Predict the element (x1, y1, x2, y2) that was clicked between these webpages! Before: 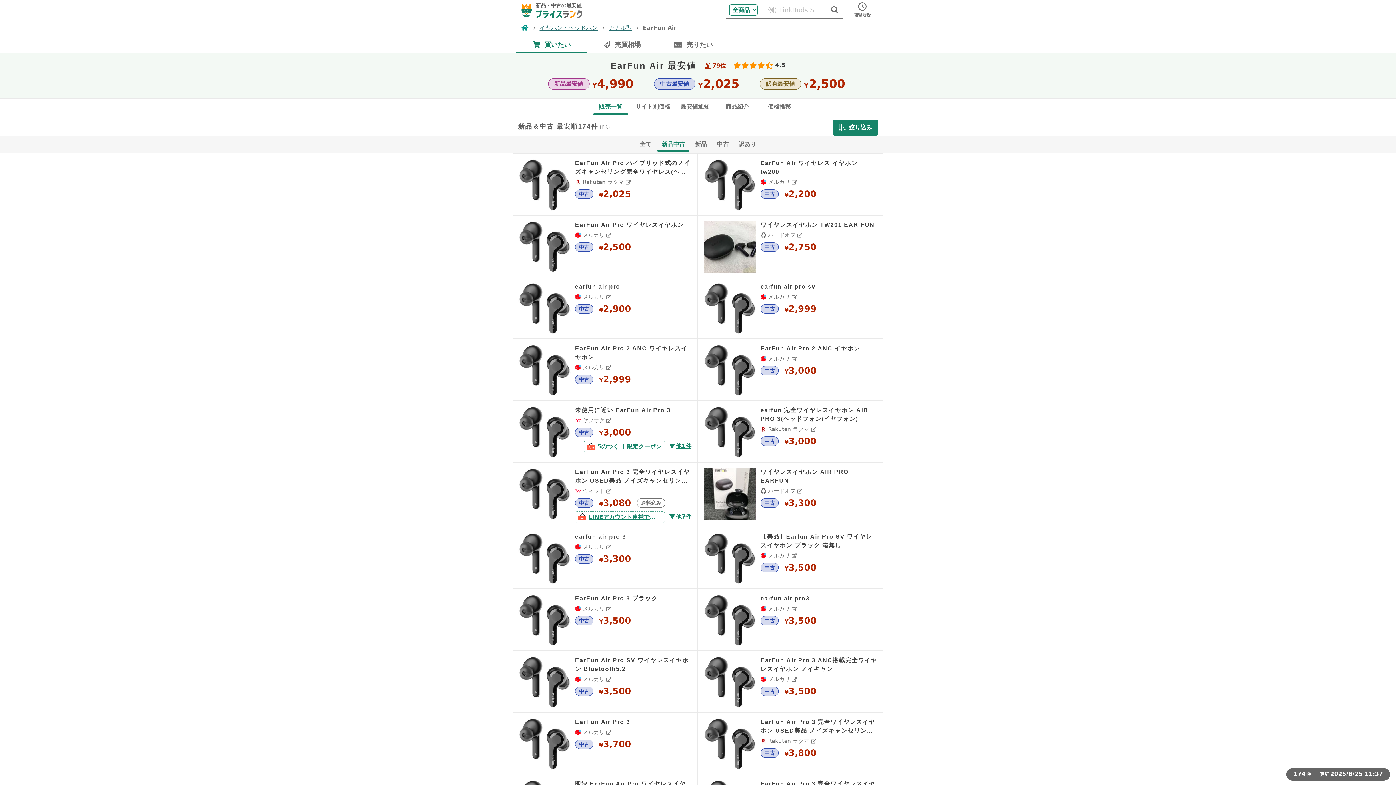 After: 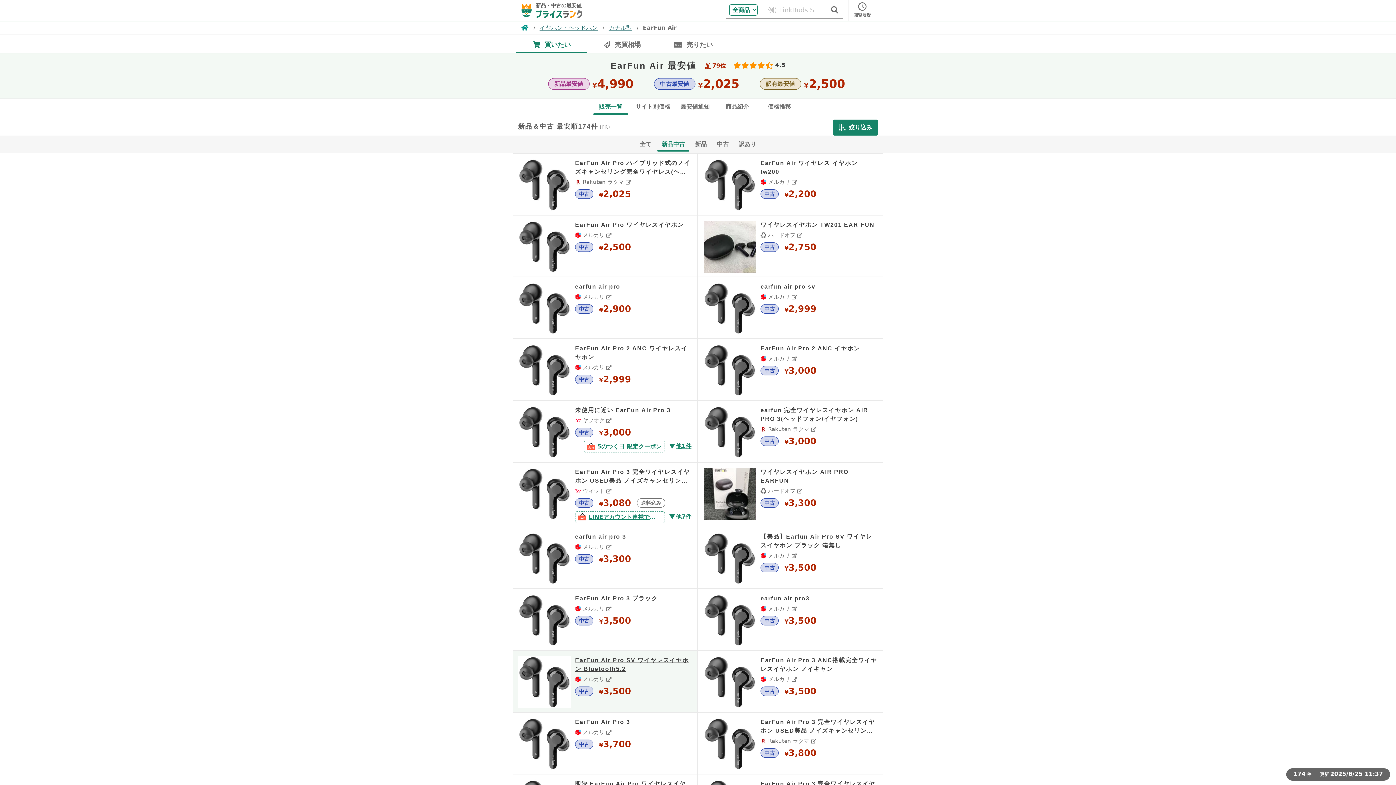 Action: bbox: (512, 651, 697, 712) label: メルカリのEarFun Air Pro SV ワイヤレスイヤホン Bluetooth5.2販売ページのリンク